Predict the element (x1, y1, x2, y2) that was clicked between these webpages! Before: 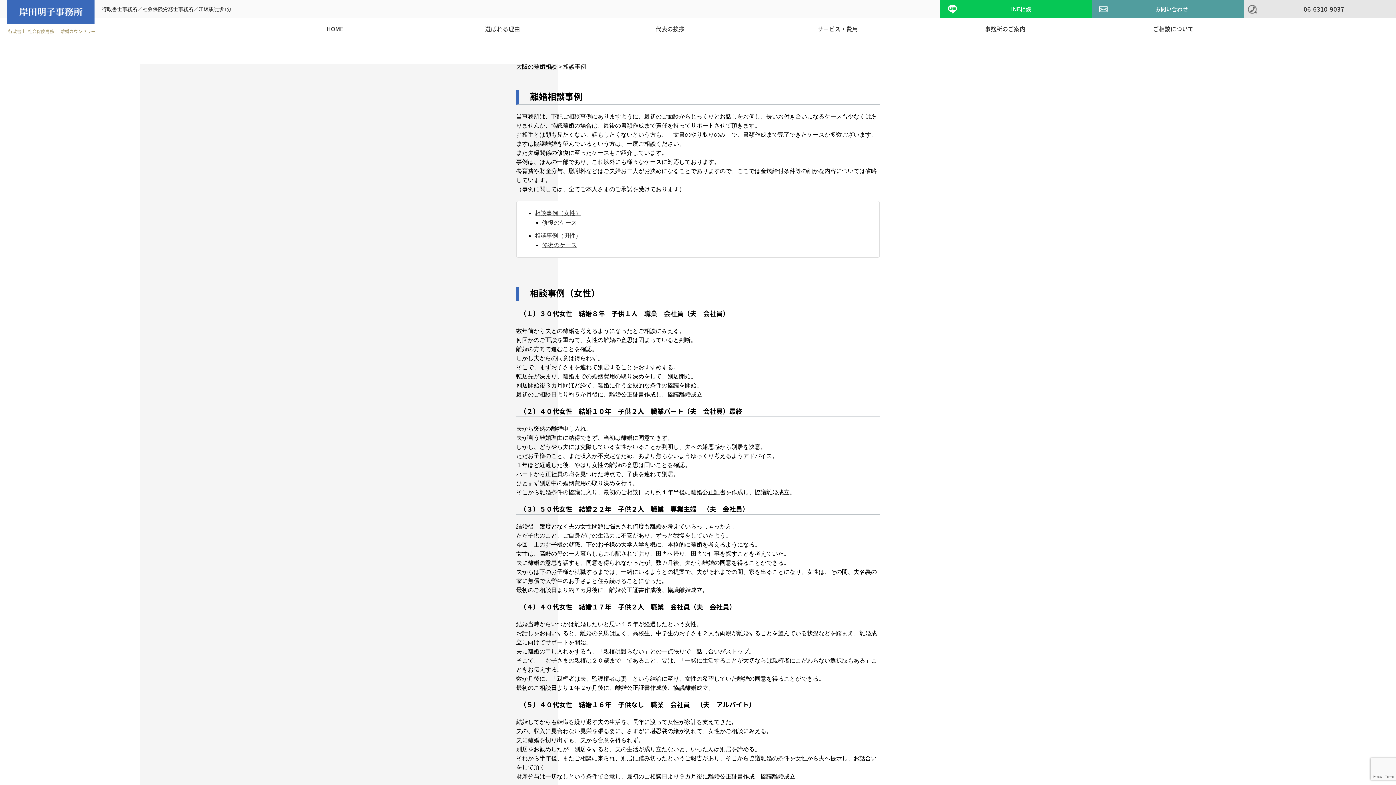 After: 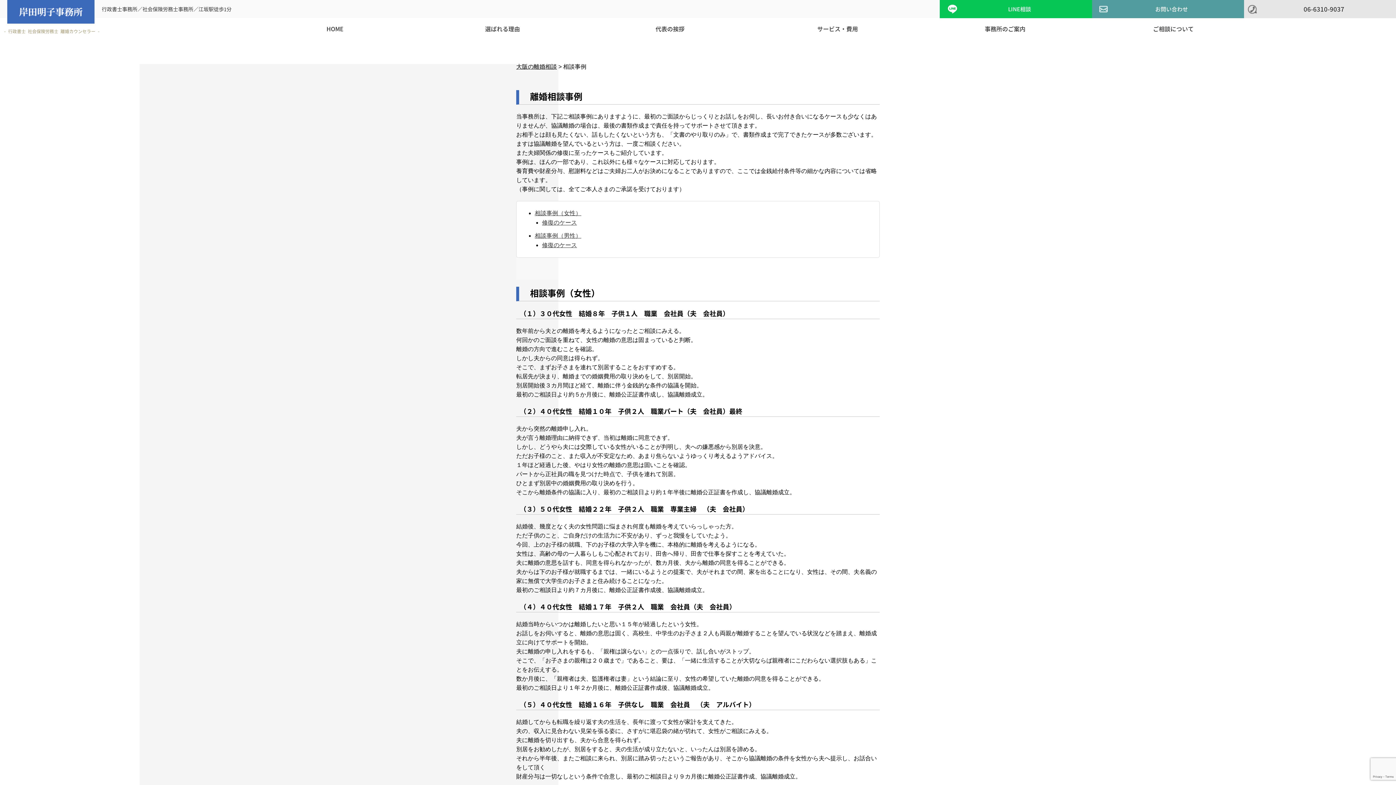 Action: bbox: (516, 257, 880, 279)